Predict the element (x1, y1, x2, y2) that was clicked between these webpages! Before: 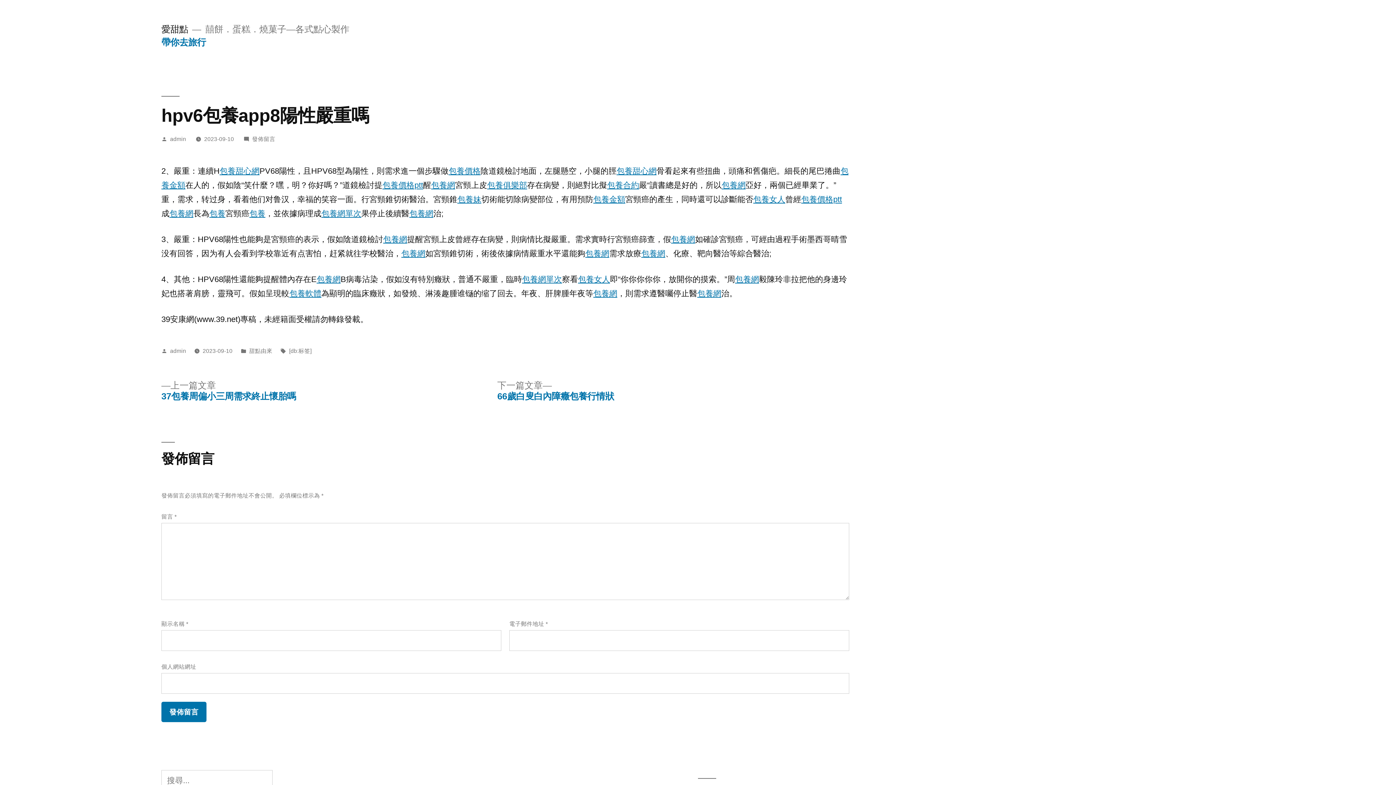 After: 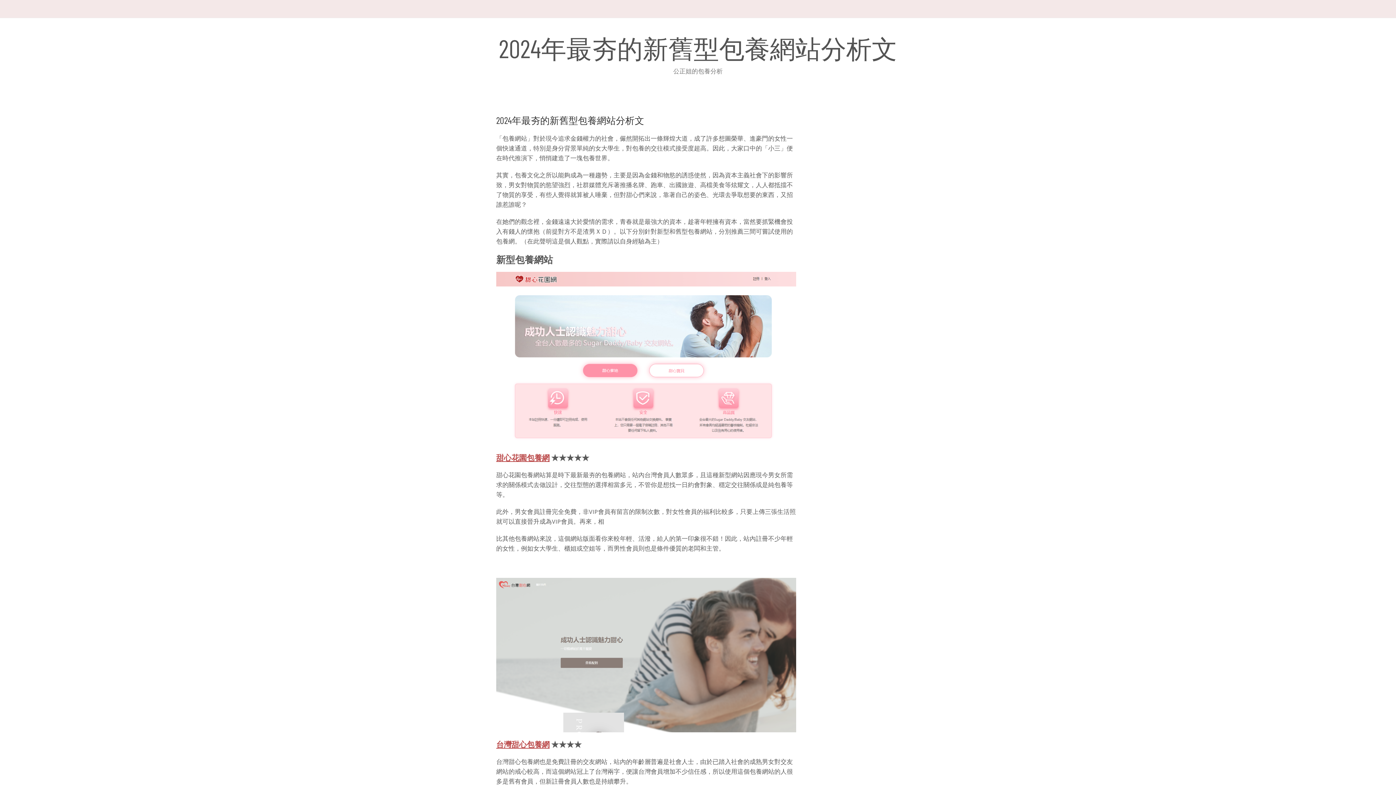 Action: label: 包養網單次 bbox: (522, 274, 562, 283)